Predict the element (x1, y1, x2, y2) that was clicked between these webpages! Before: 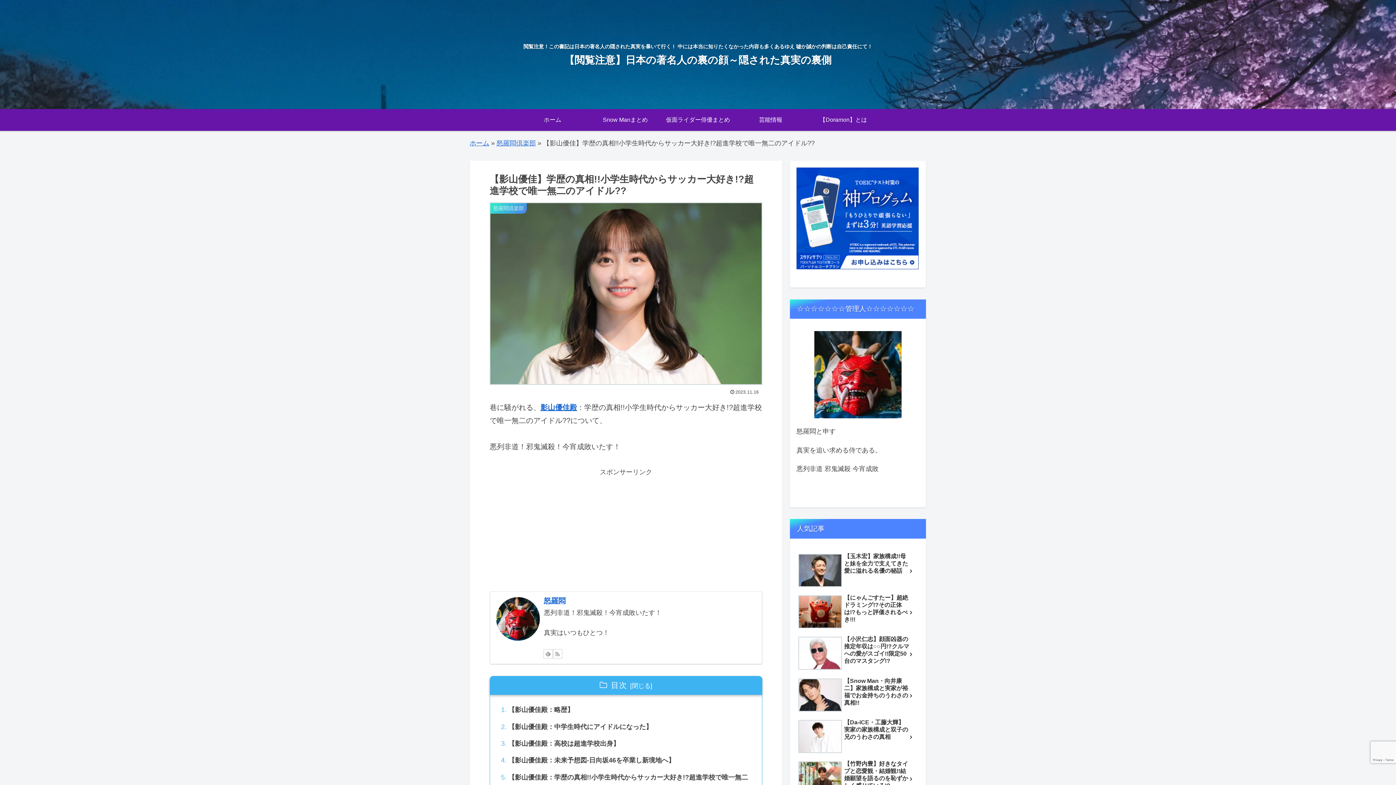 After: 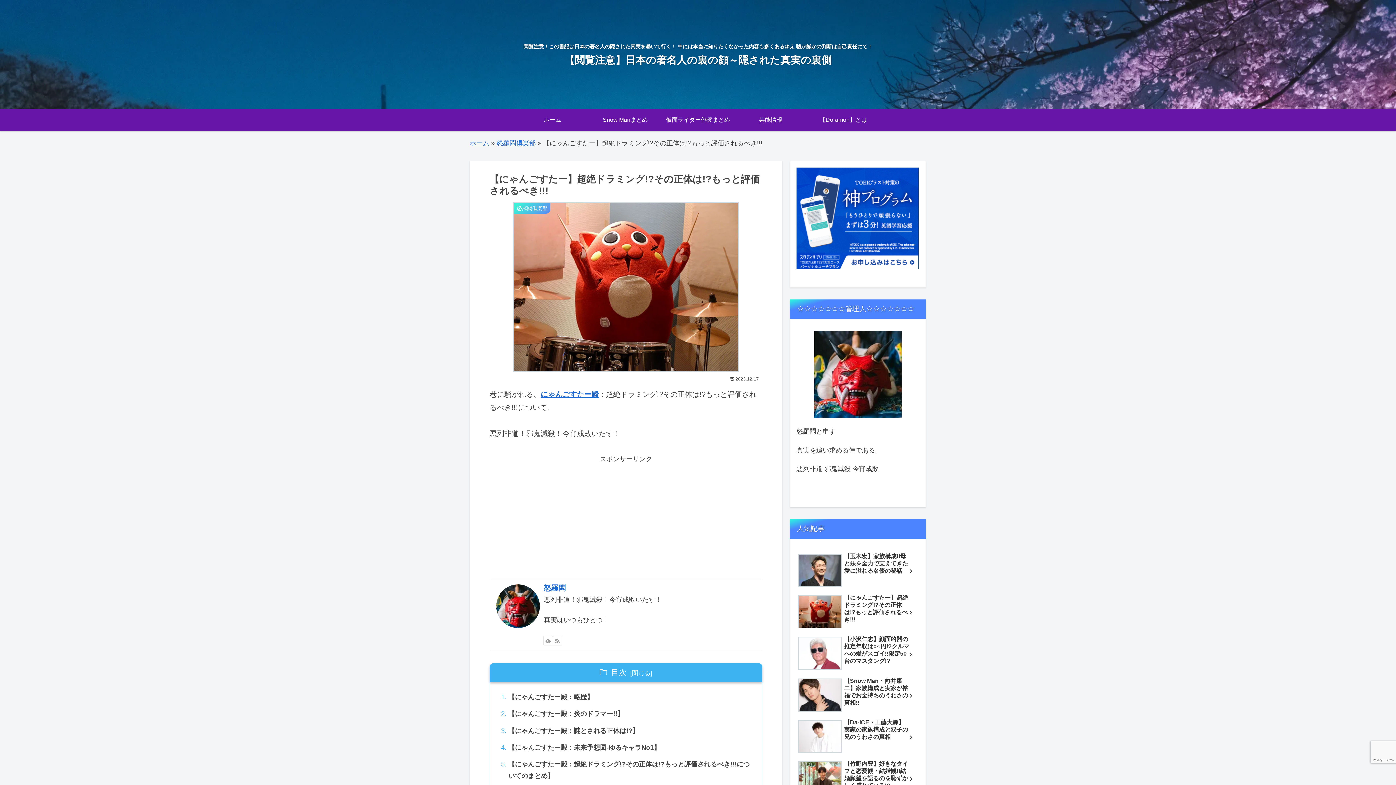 Action: bbox: (796, 592, 919, 632) label: 【にゃんごすたー】超絶ドラミング!?その正体は!?もっと評価されるべき!!!